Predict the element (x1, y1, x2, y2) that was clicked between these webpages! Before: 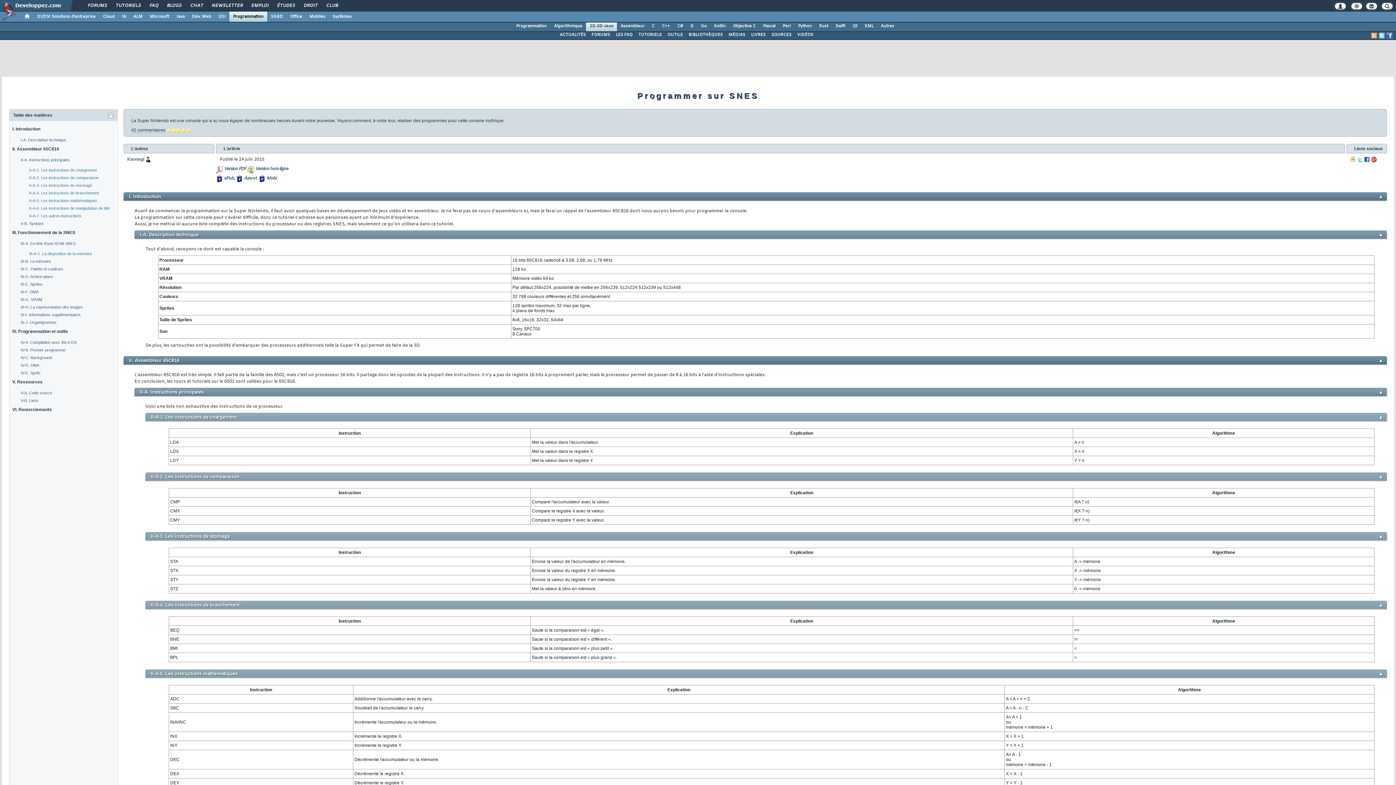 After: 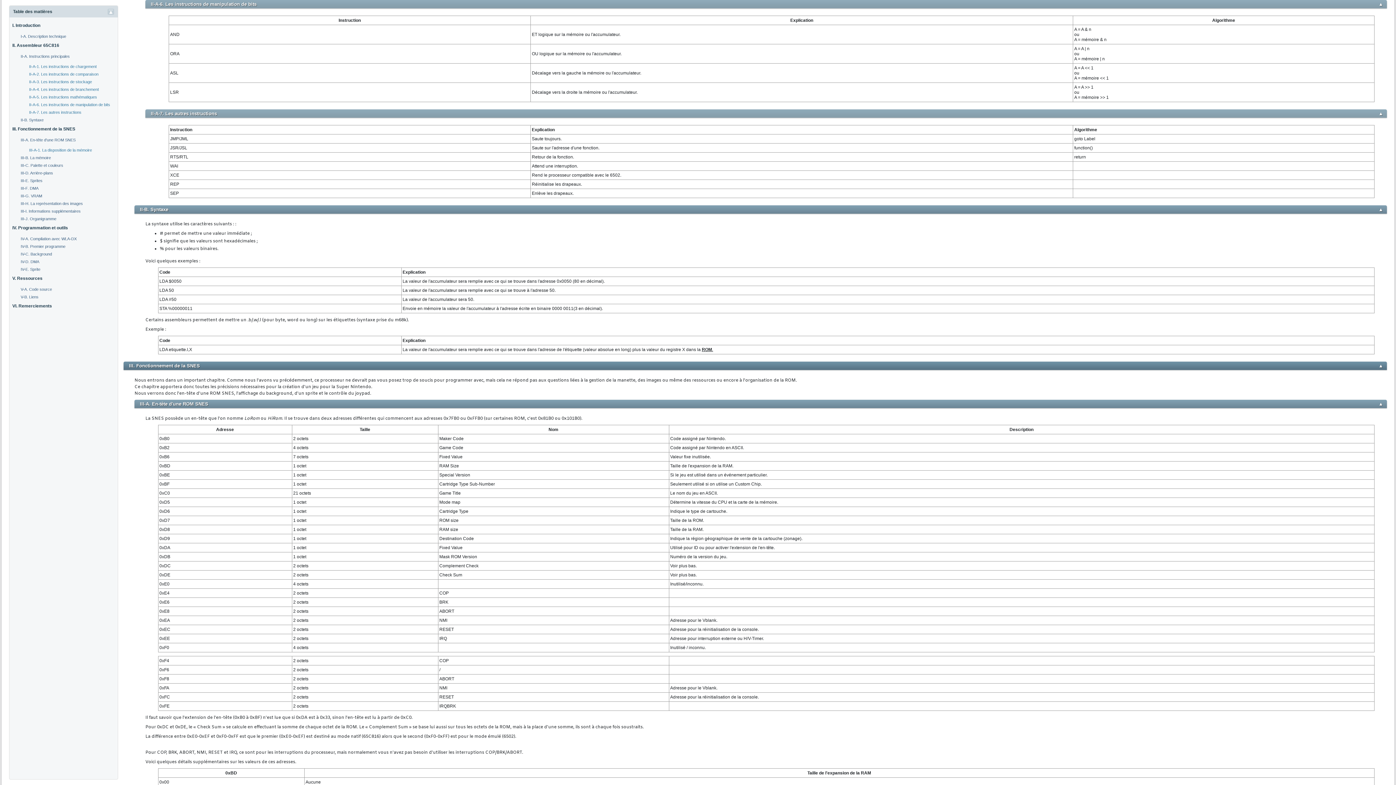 Action: bbox: (29, 206, 110, 210) label: II-A-6. Les instructions de manipulation de bits